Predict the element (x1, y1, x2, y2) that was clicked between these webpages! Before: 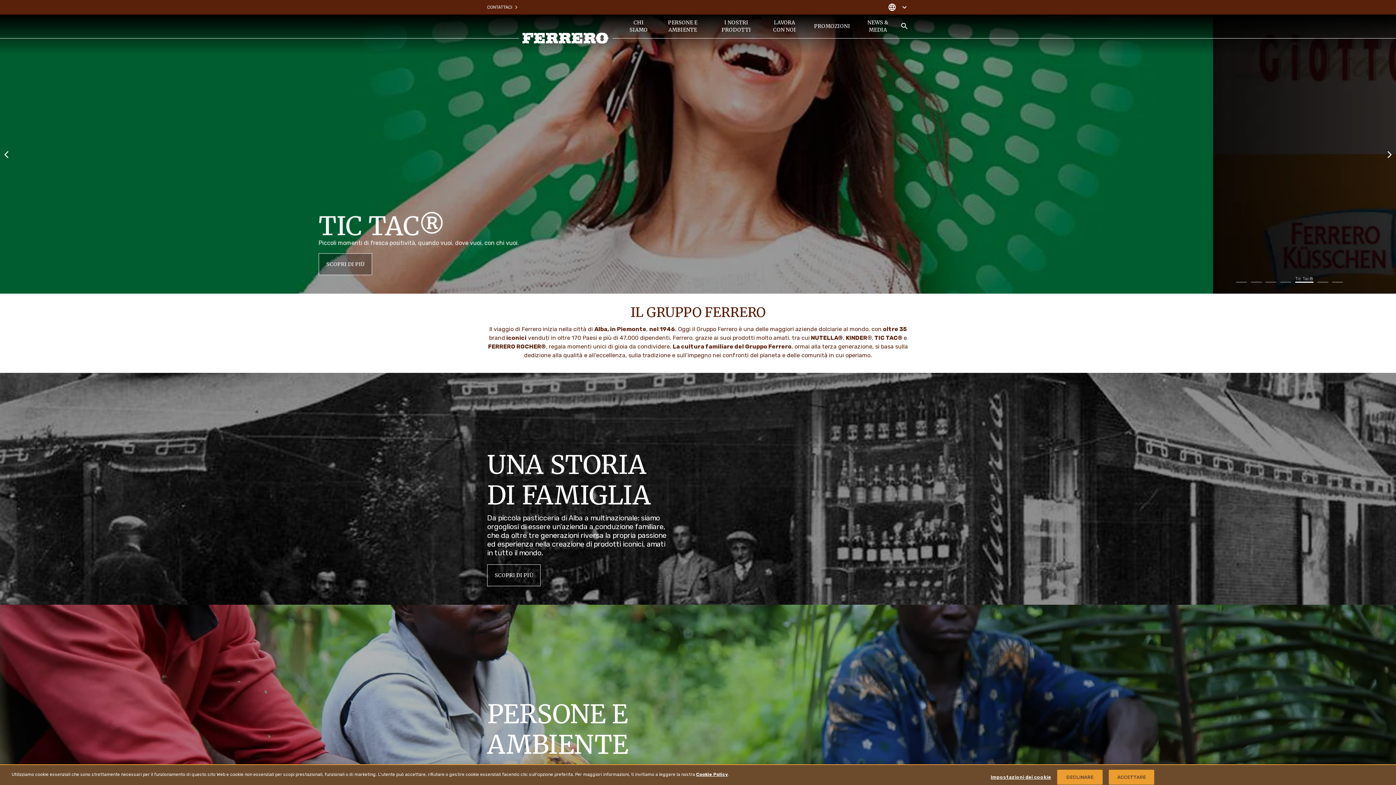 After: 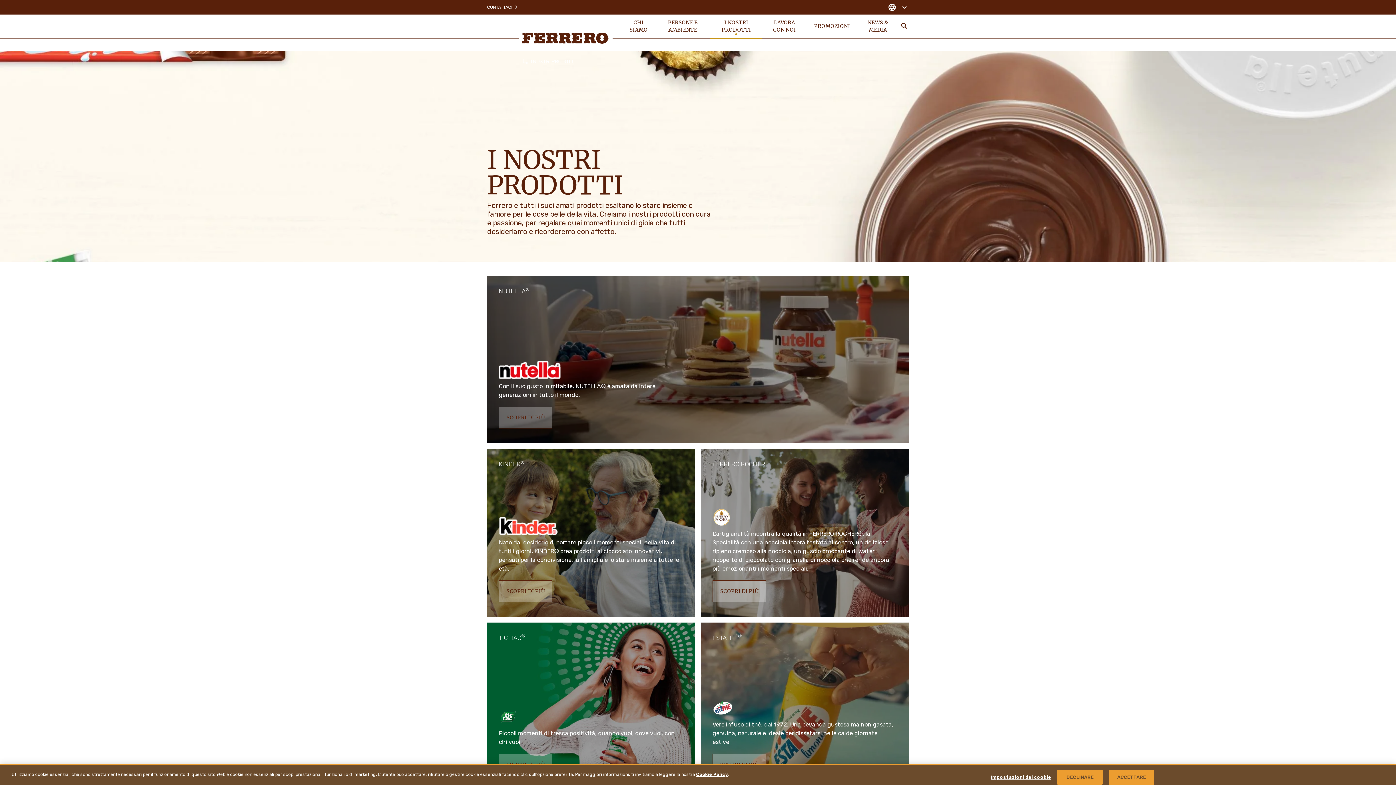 Action: label: I NOSTRI PRODOTTI bbox: (710, 14, 762, 37)